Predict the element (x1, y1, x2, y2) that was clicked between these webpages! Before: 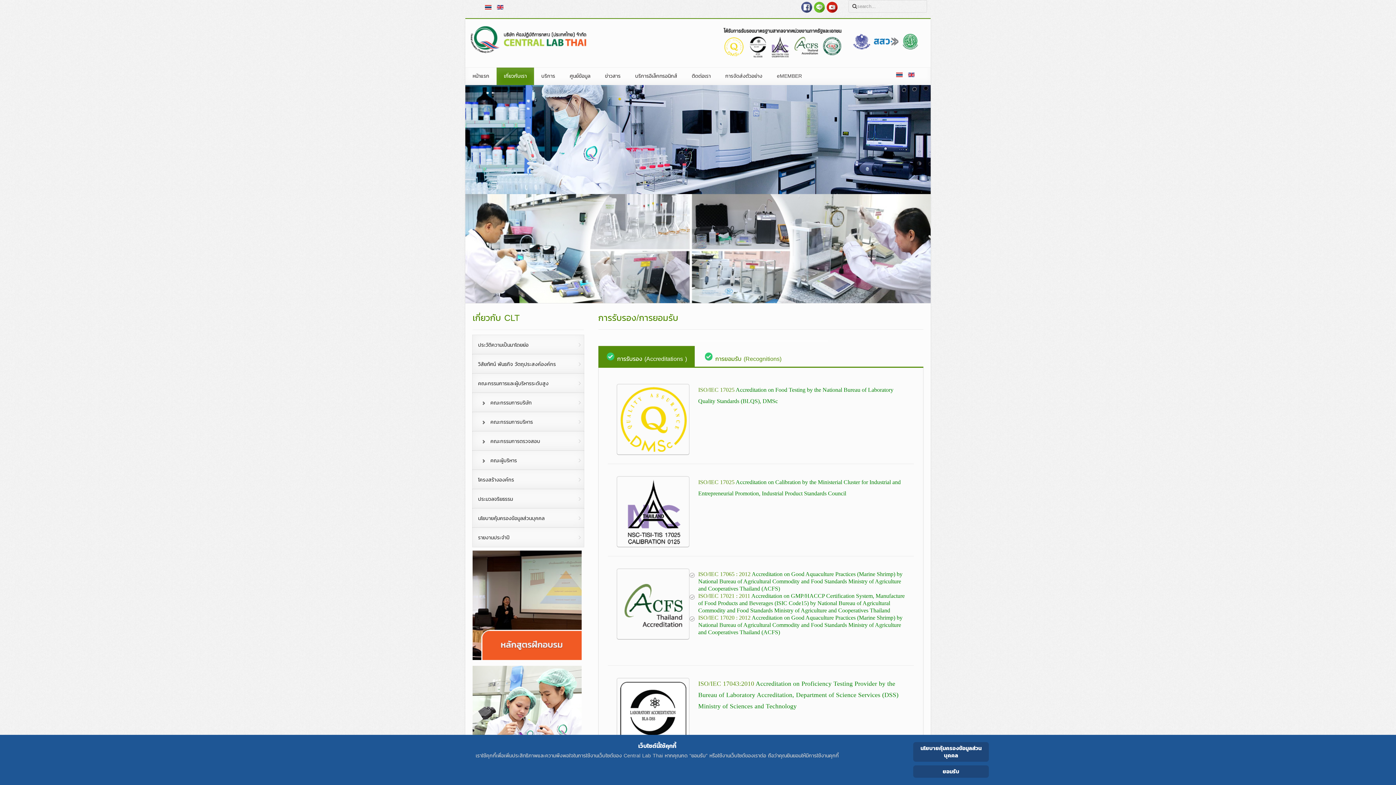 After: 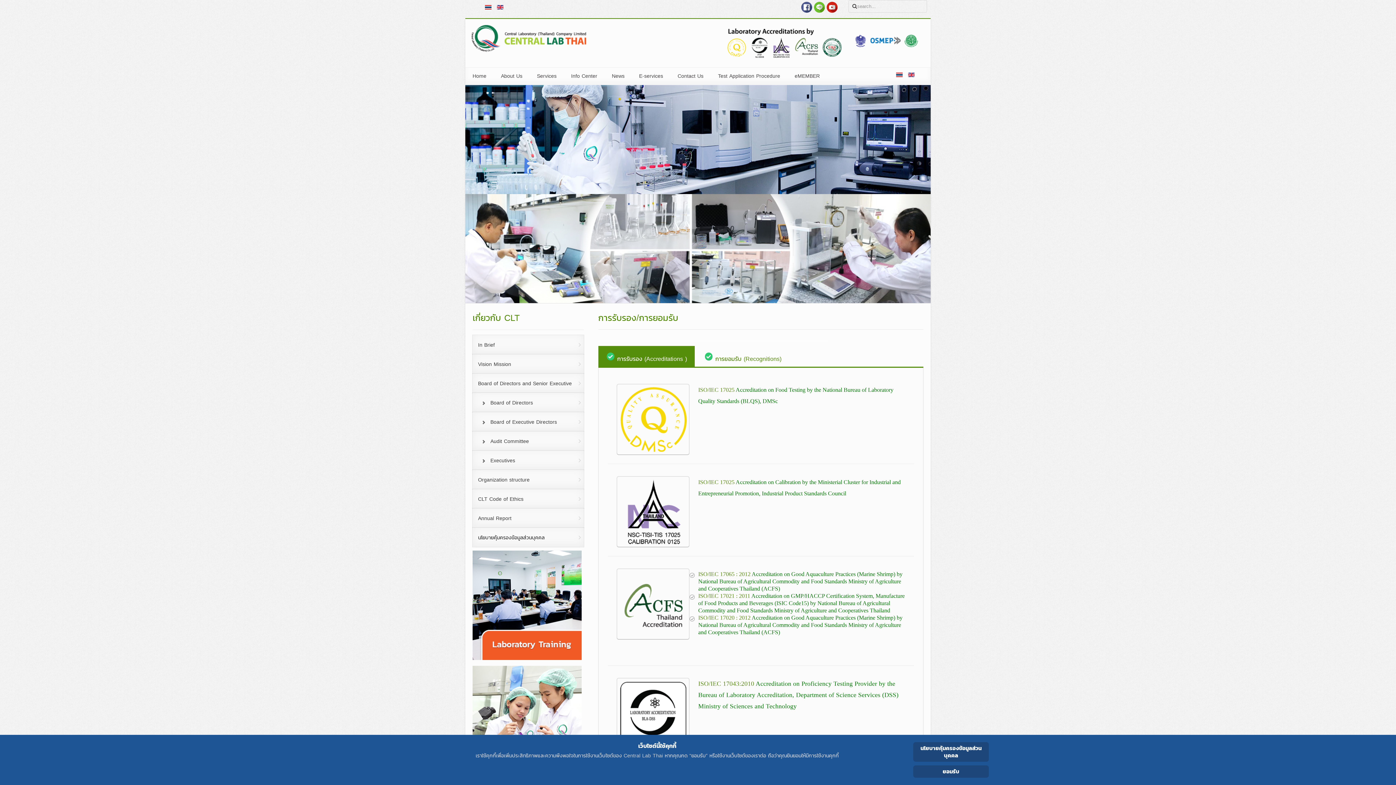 Action: bbox: (497, 4, 503, 11)